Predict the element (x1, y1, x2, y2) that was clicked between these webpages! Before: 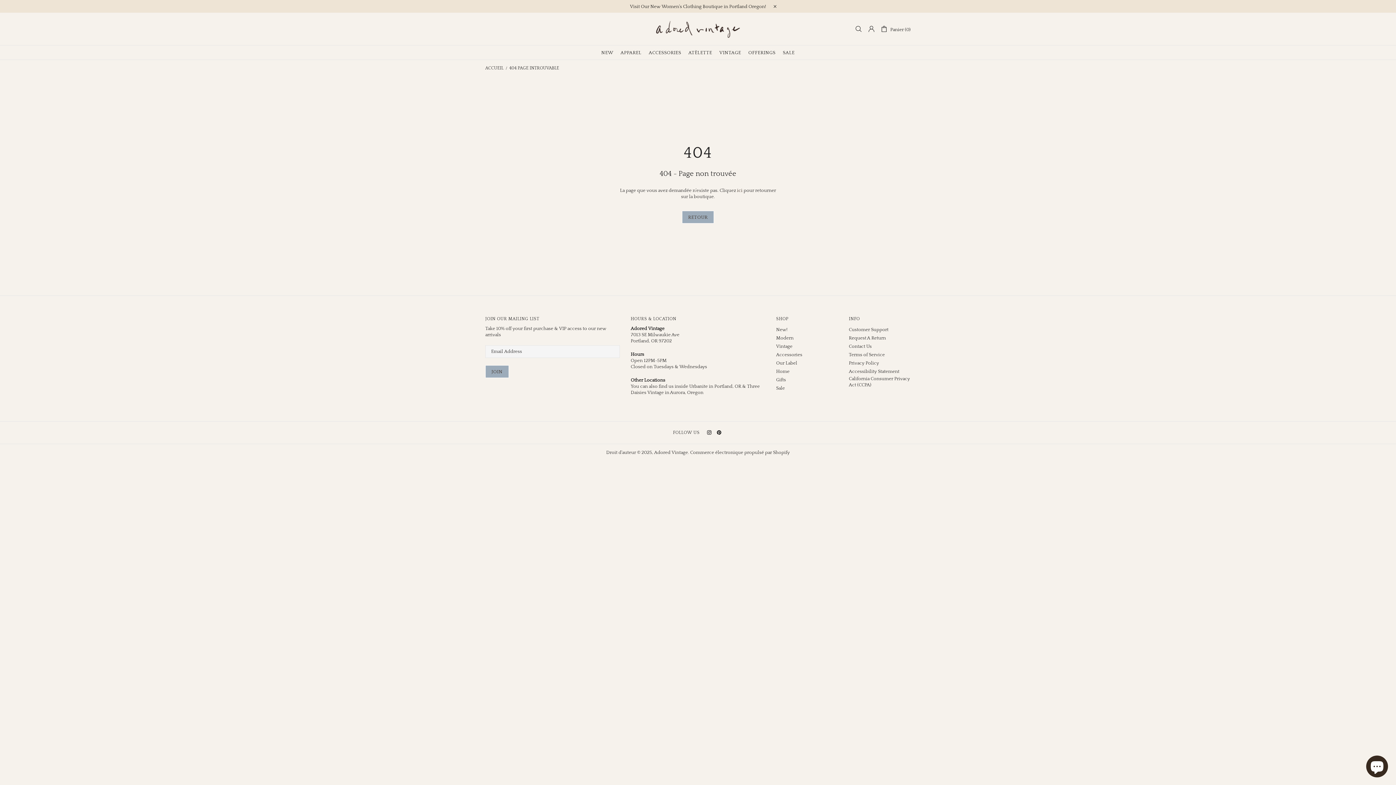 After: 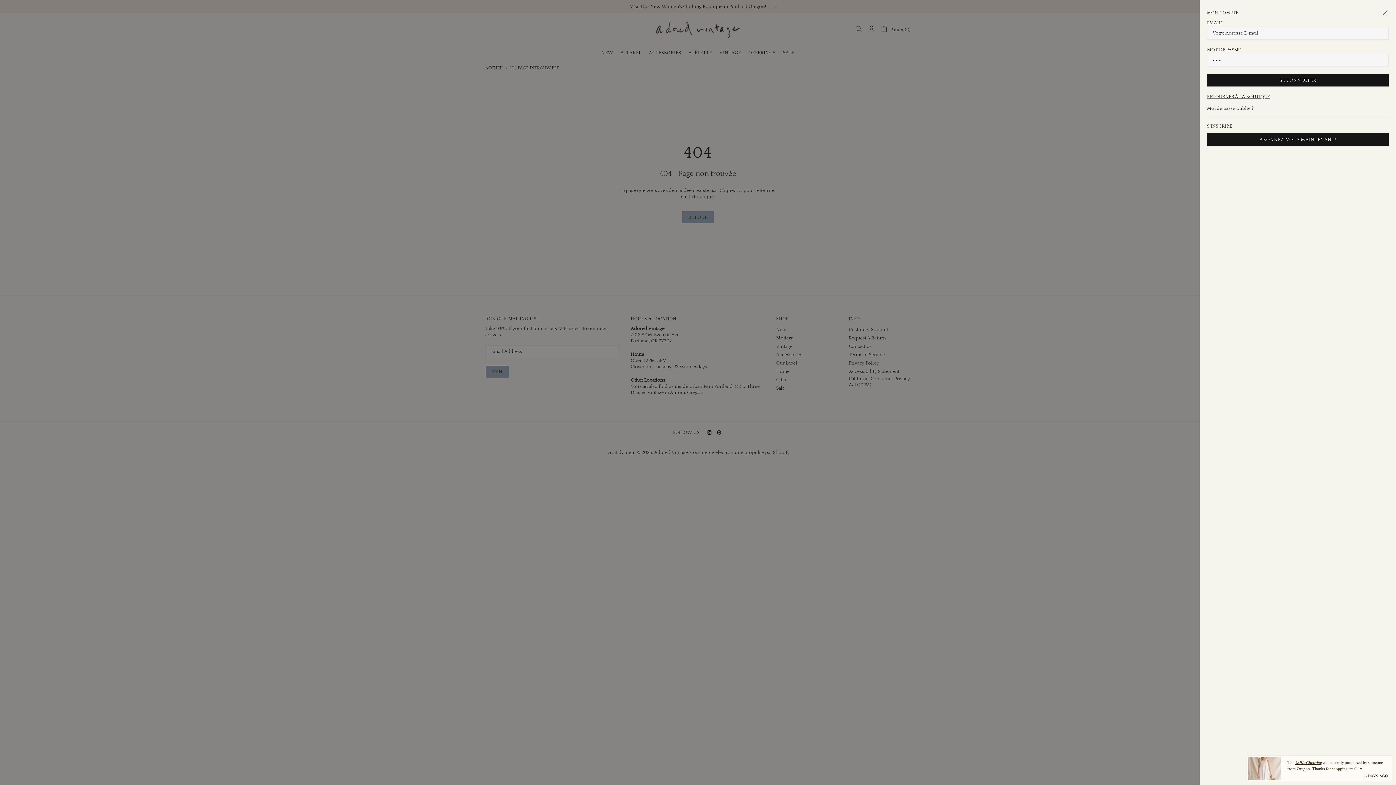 Action: bbox: (868, 25, 875, 32)